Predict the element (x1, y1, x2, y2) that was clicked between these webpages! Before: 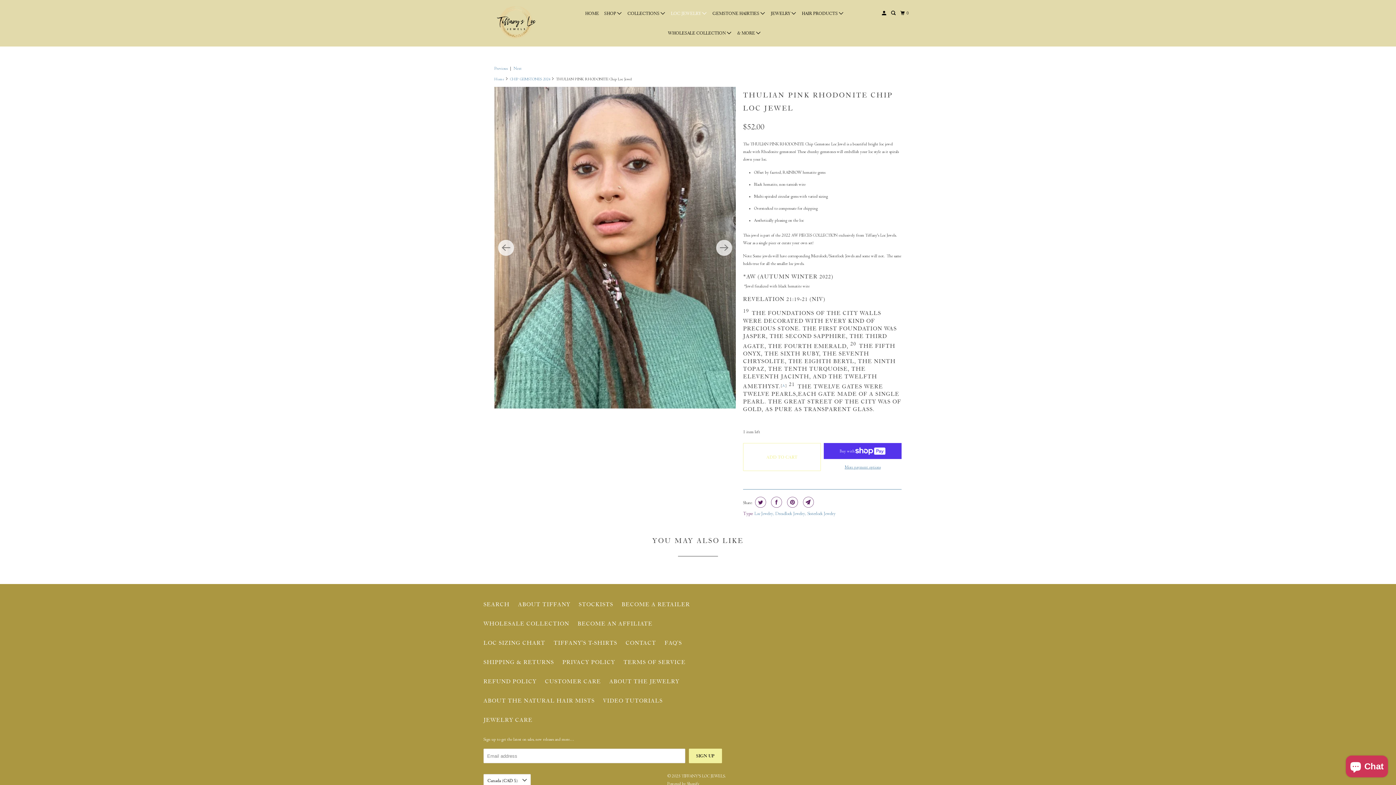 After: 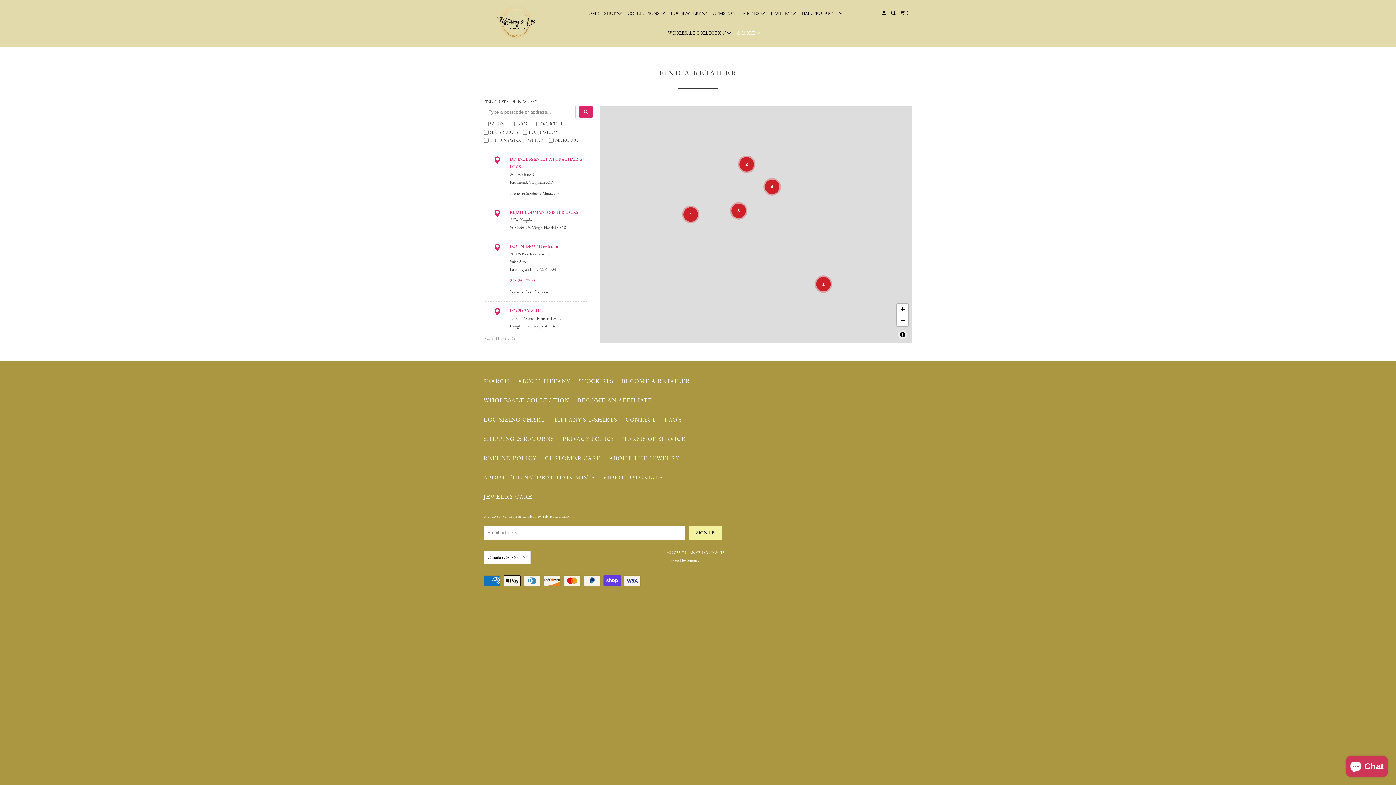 Action: label: STOCKISTS bbox: (578, 601, 613, 608)